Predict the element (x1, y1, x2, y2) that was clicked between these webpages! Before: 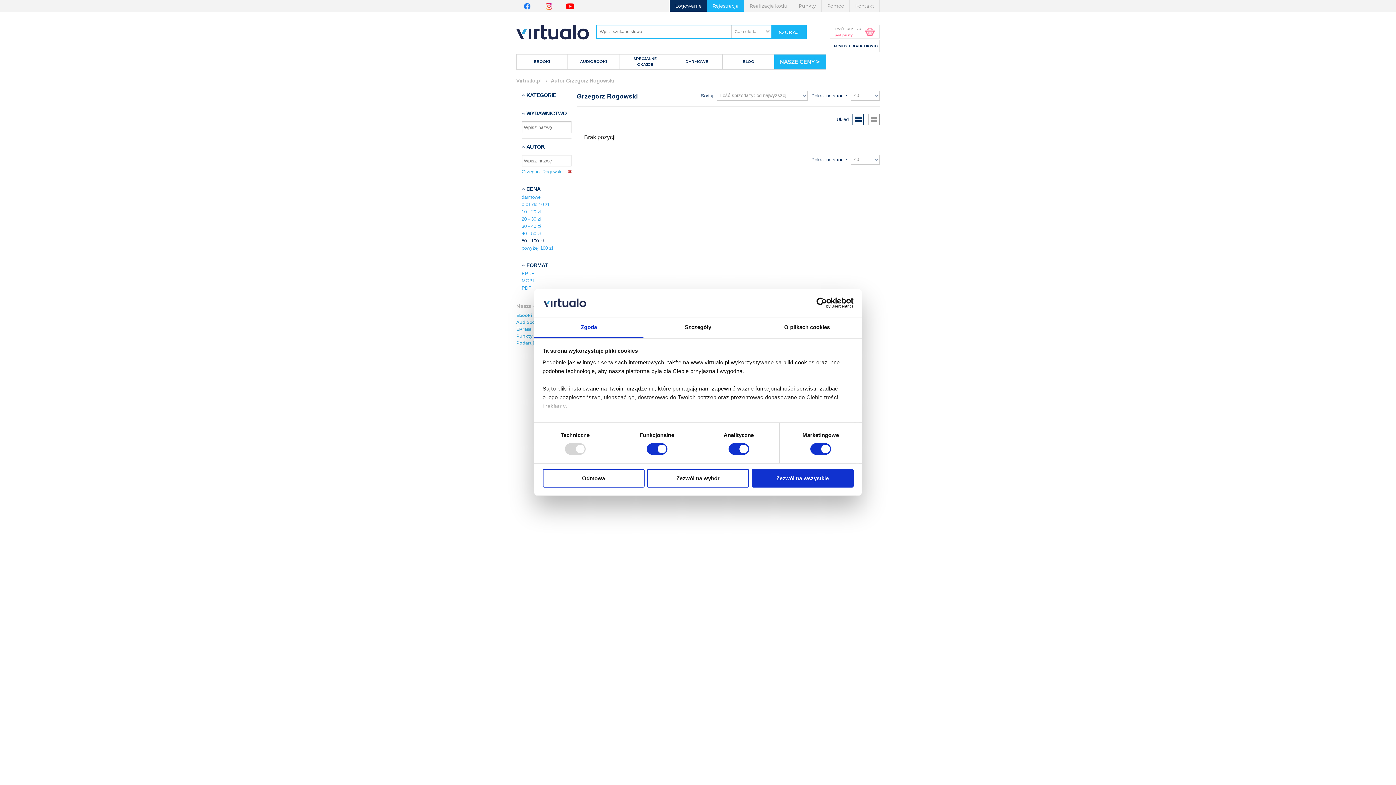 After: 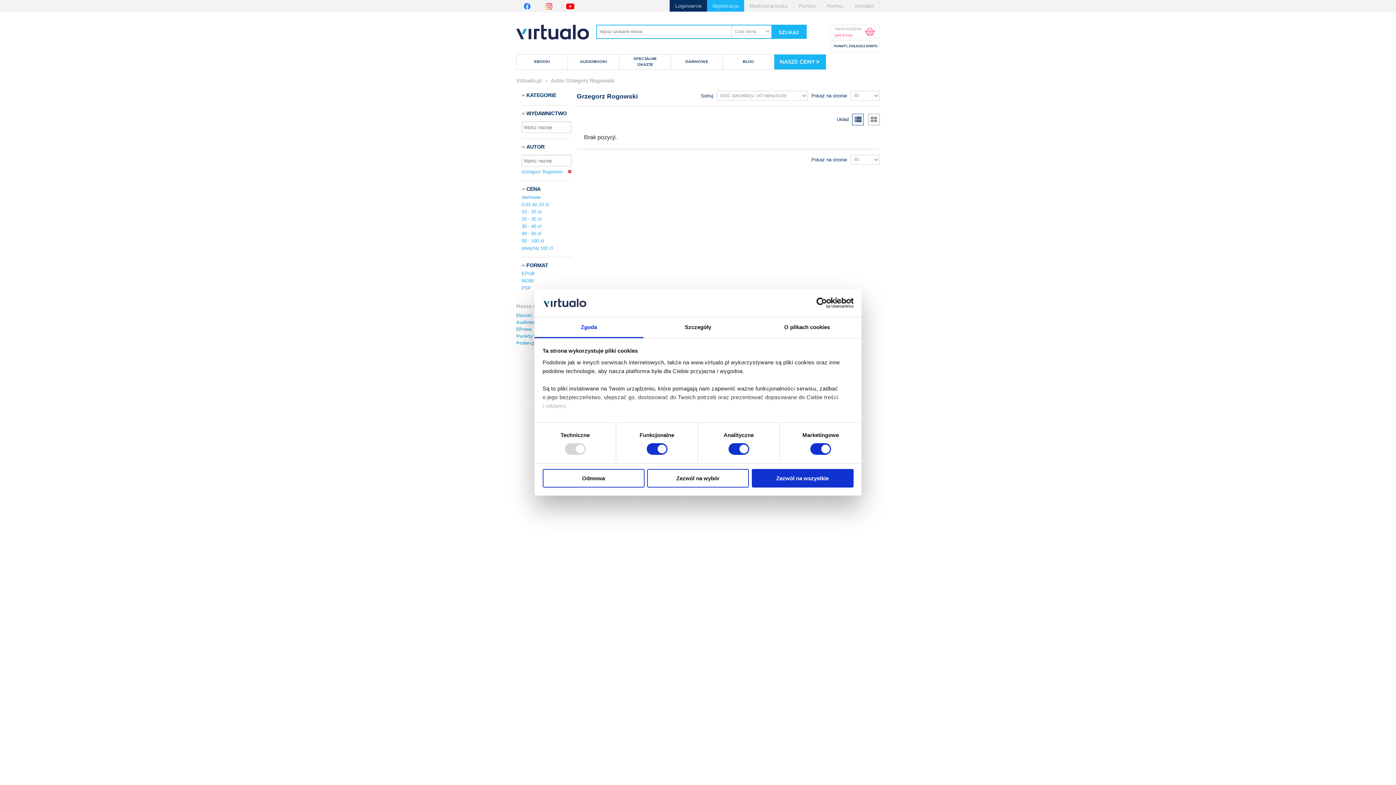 Action: label: 50 - 100 zł bbox: (521, 238, 544, 243)